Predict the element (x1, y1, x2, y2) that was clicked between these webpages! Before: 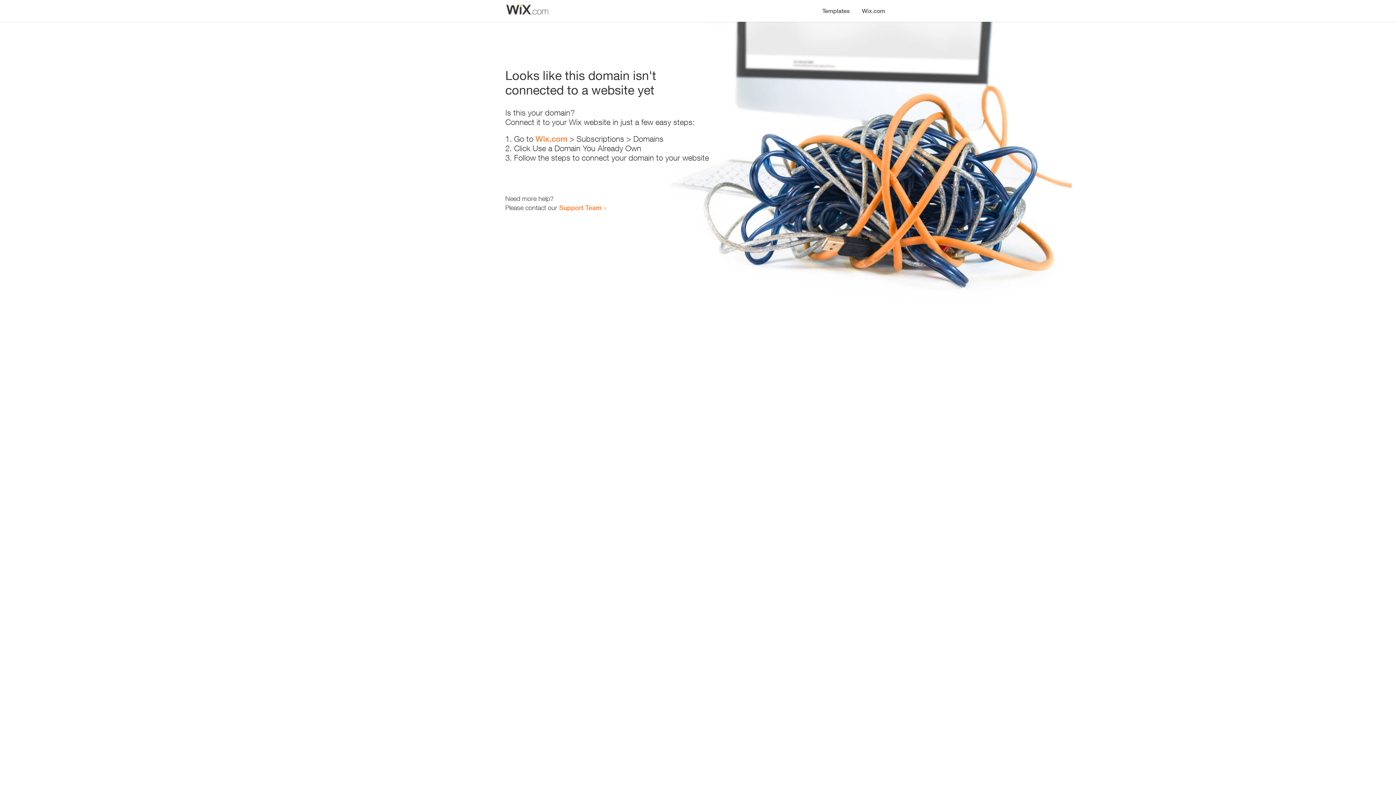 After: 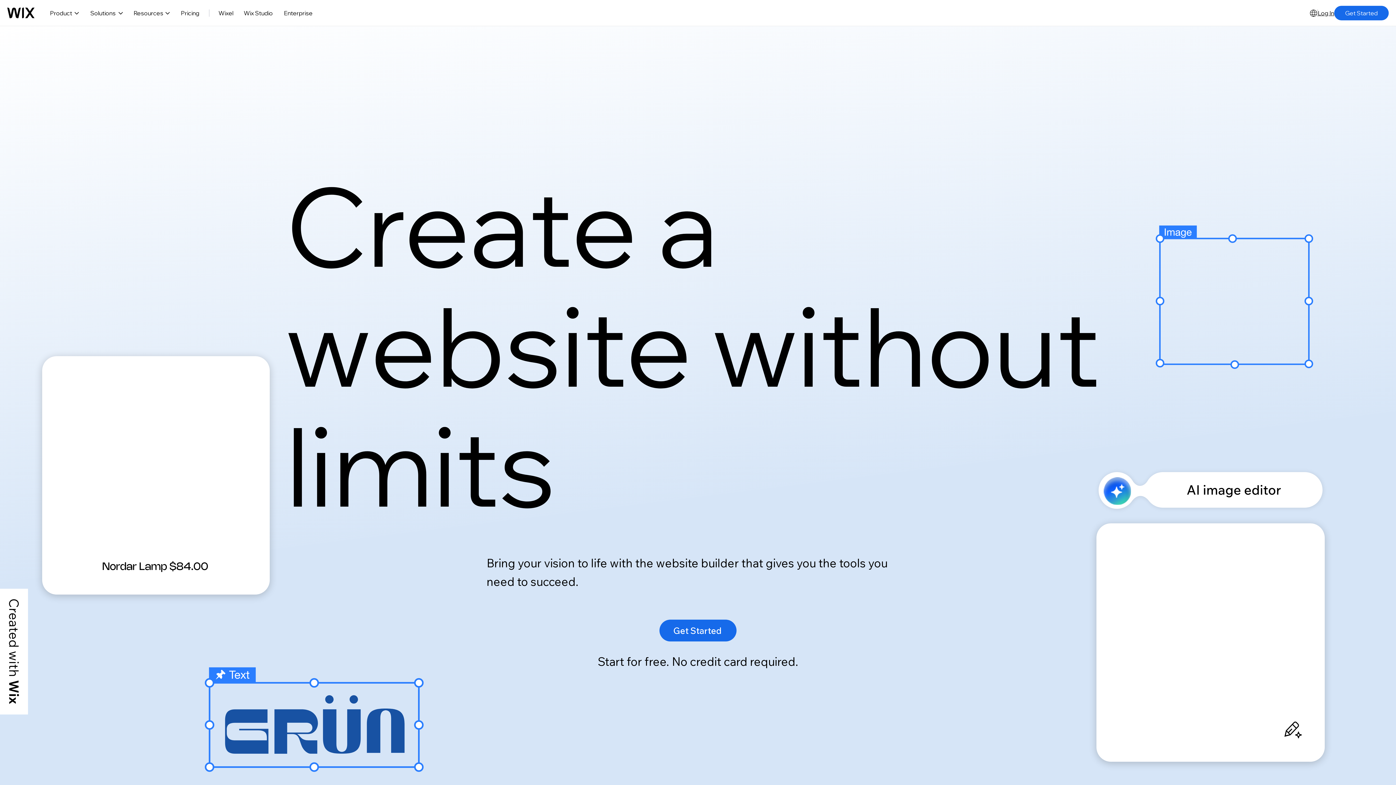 Action: label: Wix.com bbox: (856, 0, 890, 14)